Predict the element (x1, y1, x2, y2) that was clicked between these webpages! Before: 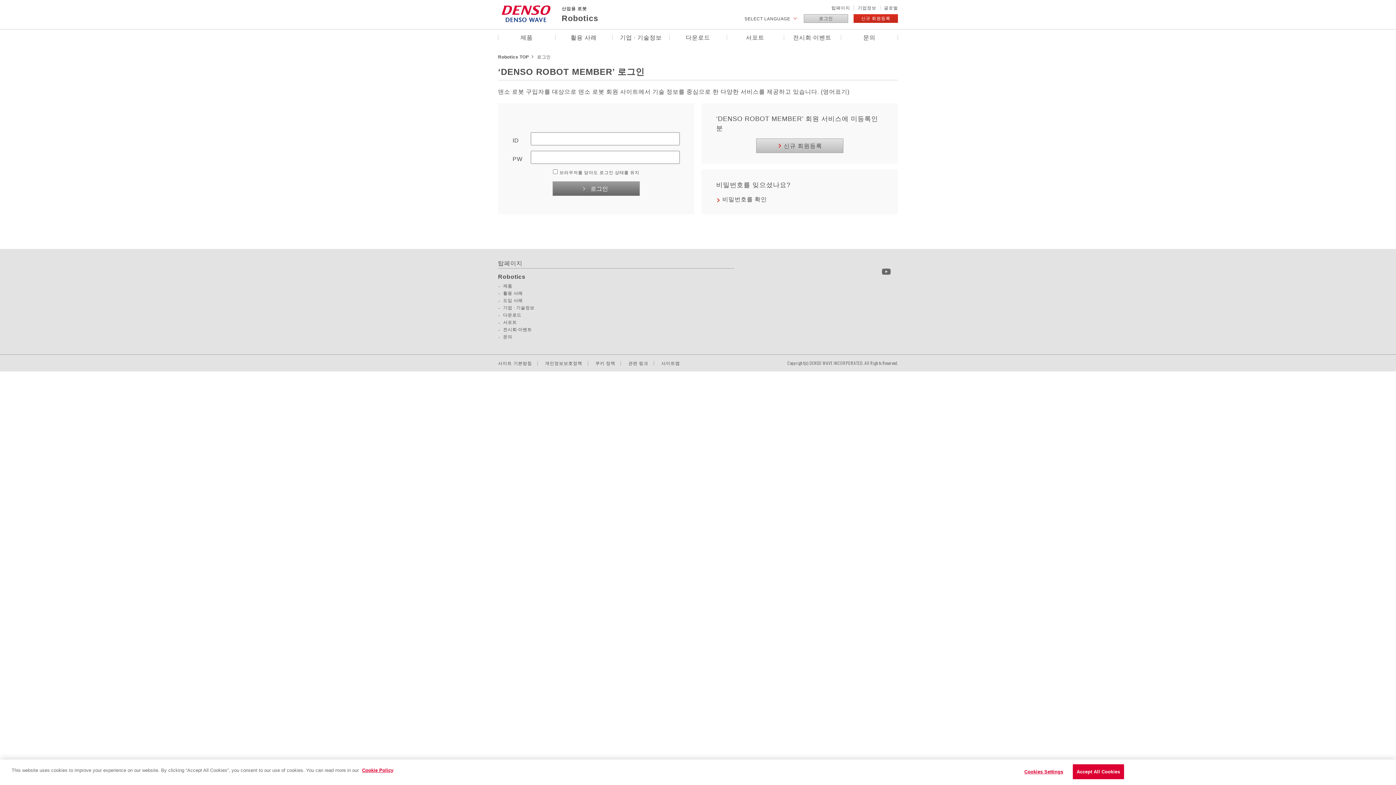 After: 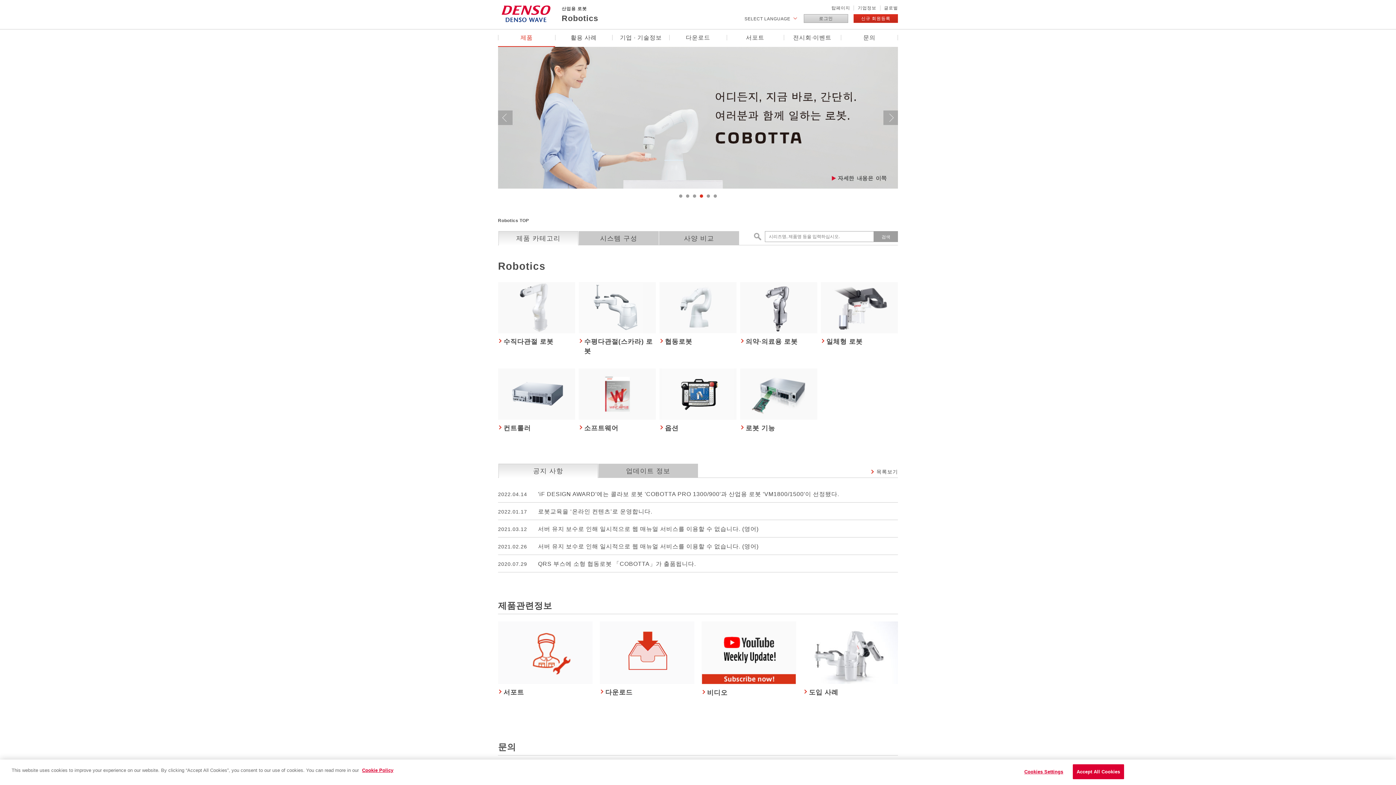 Action: bbox: (498, 274, 525, 280) label: Robotics